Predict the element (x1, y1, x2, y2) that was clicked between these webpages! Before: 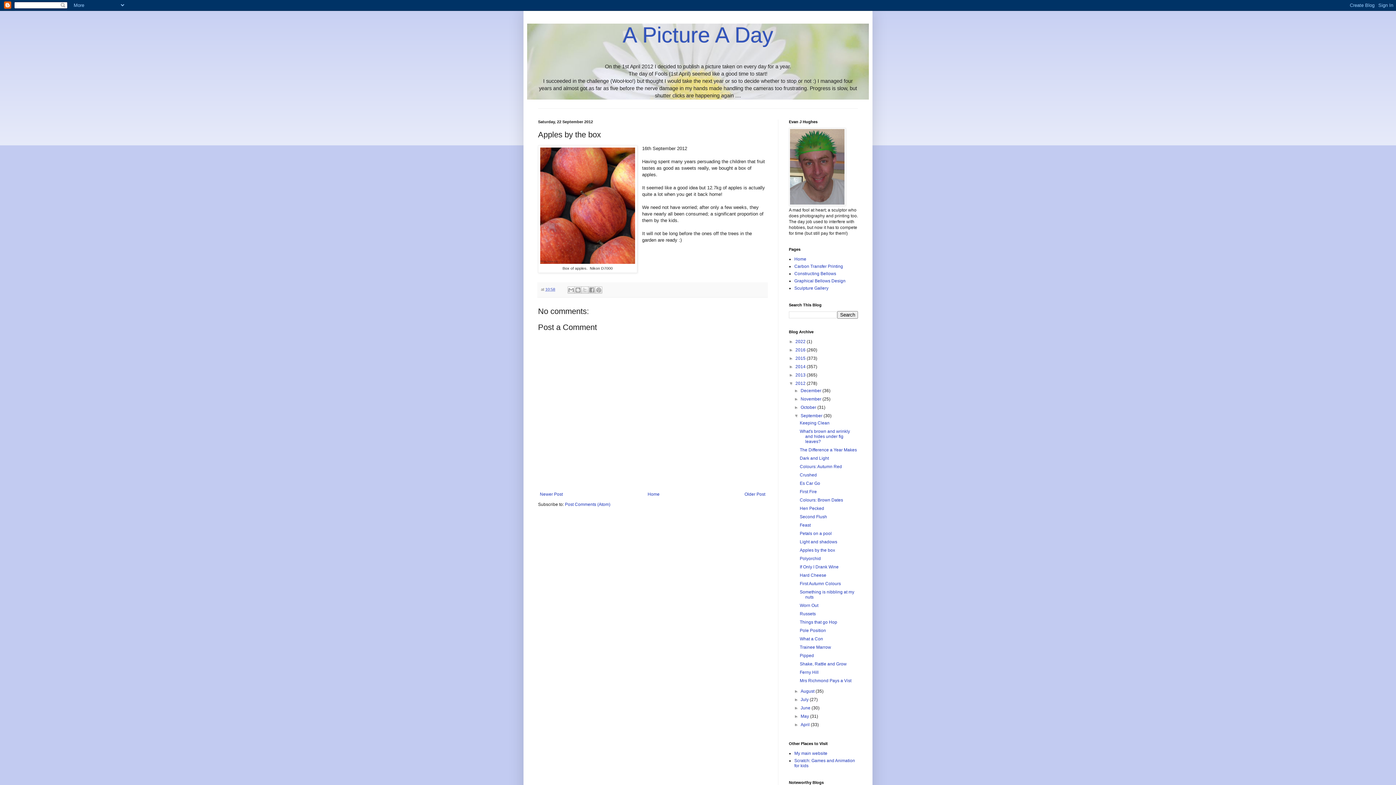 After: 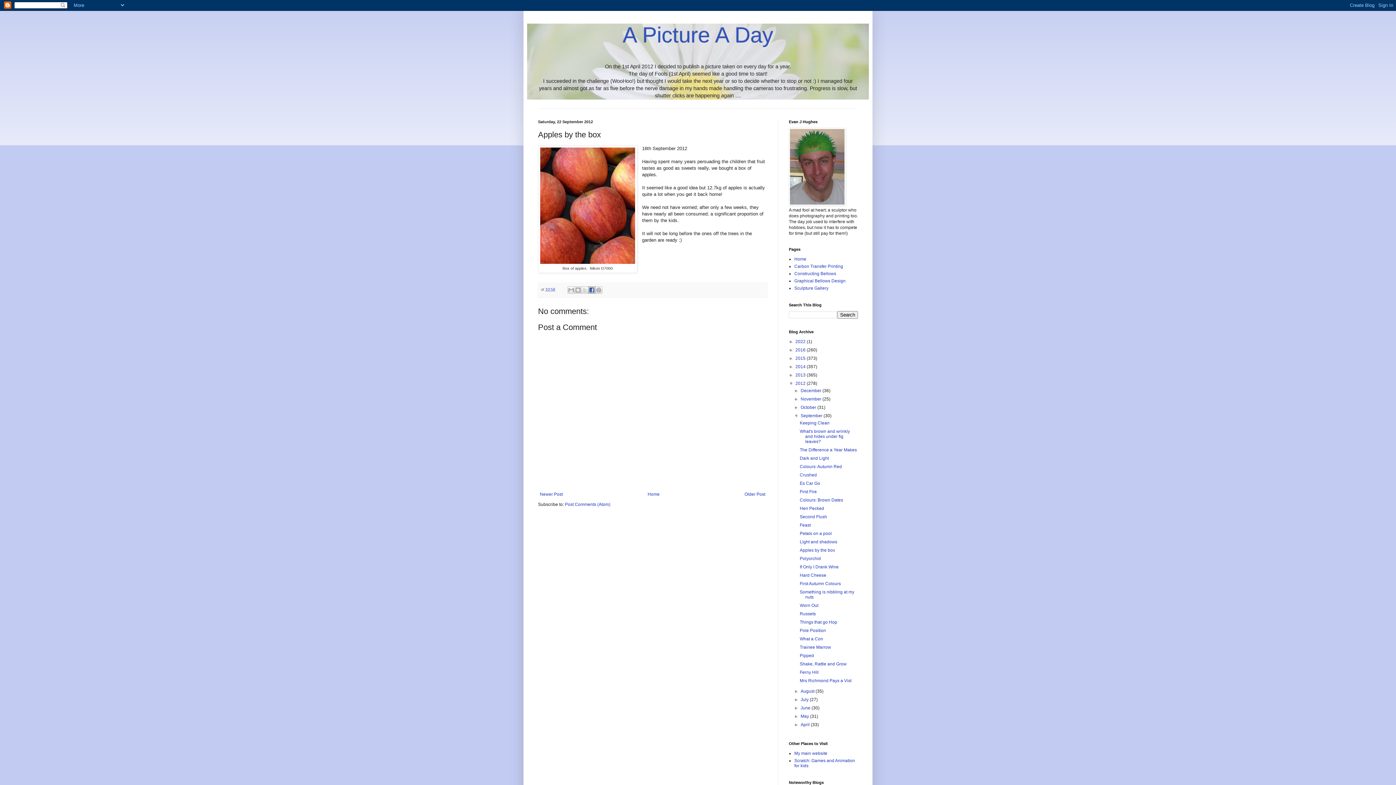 Action: label: Share to Facebook bbox: (588, 286, 595, 293)